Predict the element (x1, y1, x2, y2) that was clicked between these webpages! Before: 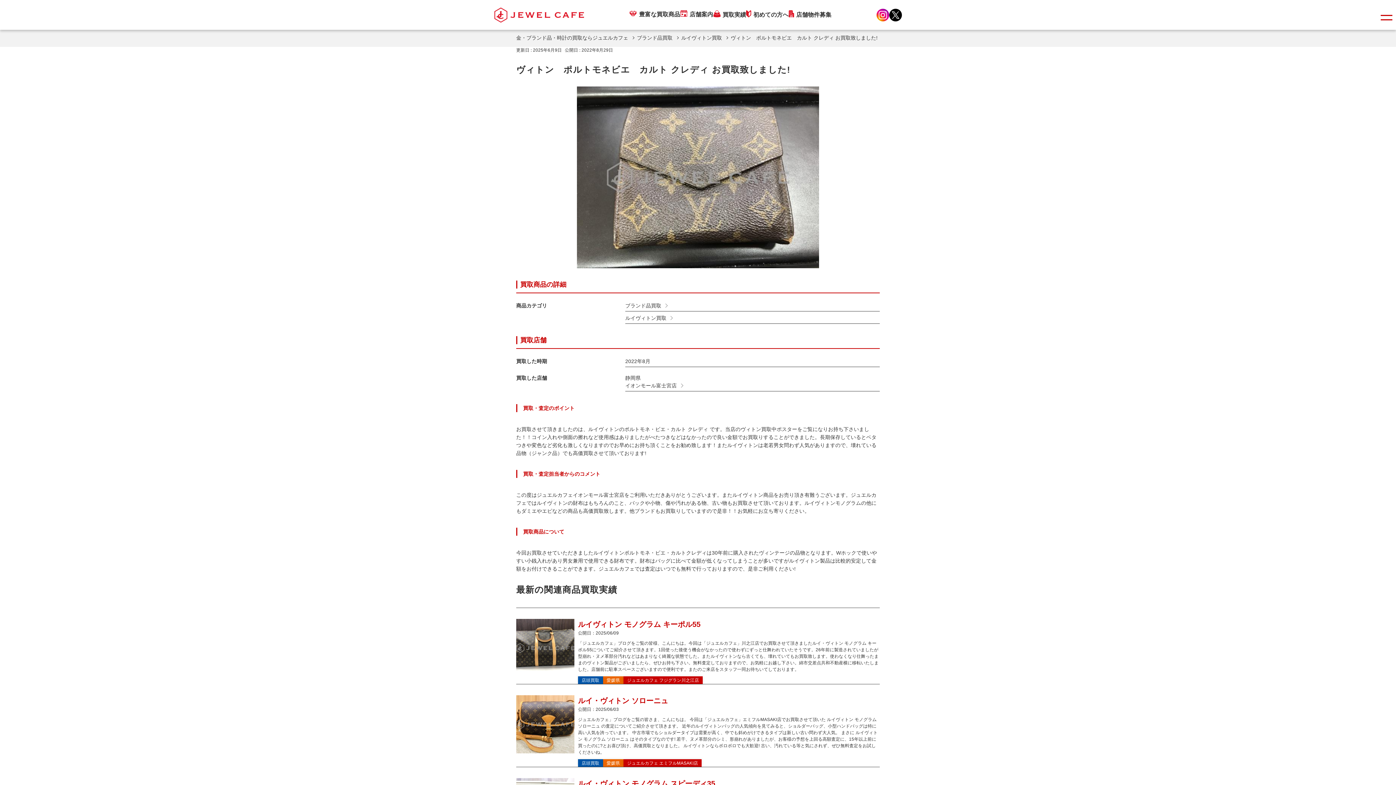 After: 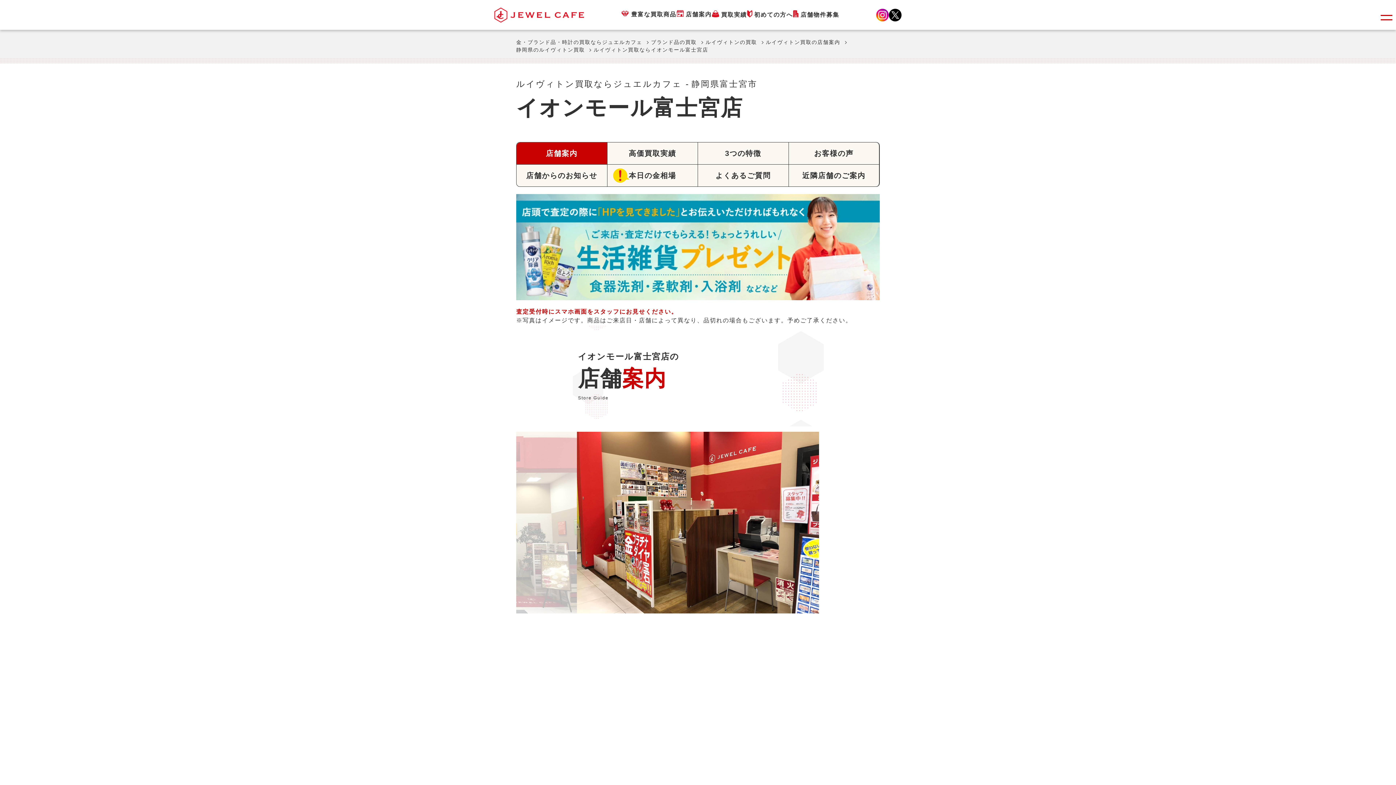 Action: bbox: (625, 382, 676, 389) label: イオンモール富士宮店